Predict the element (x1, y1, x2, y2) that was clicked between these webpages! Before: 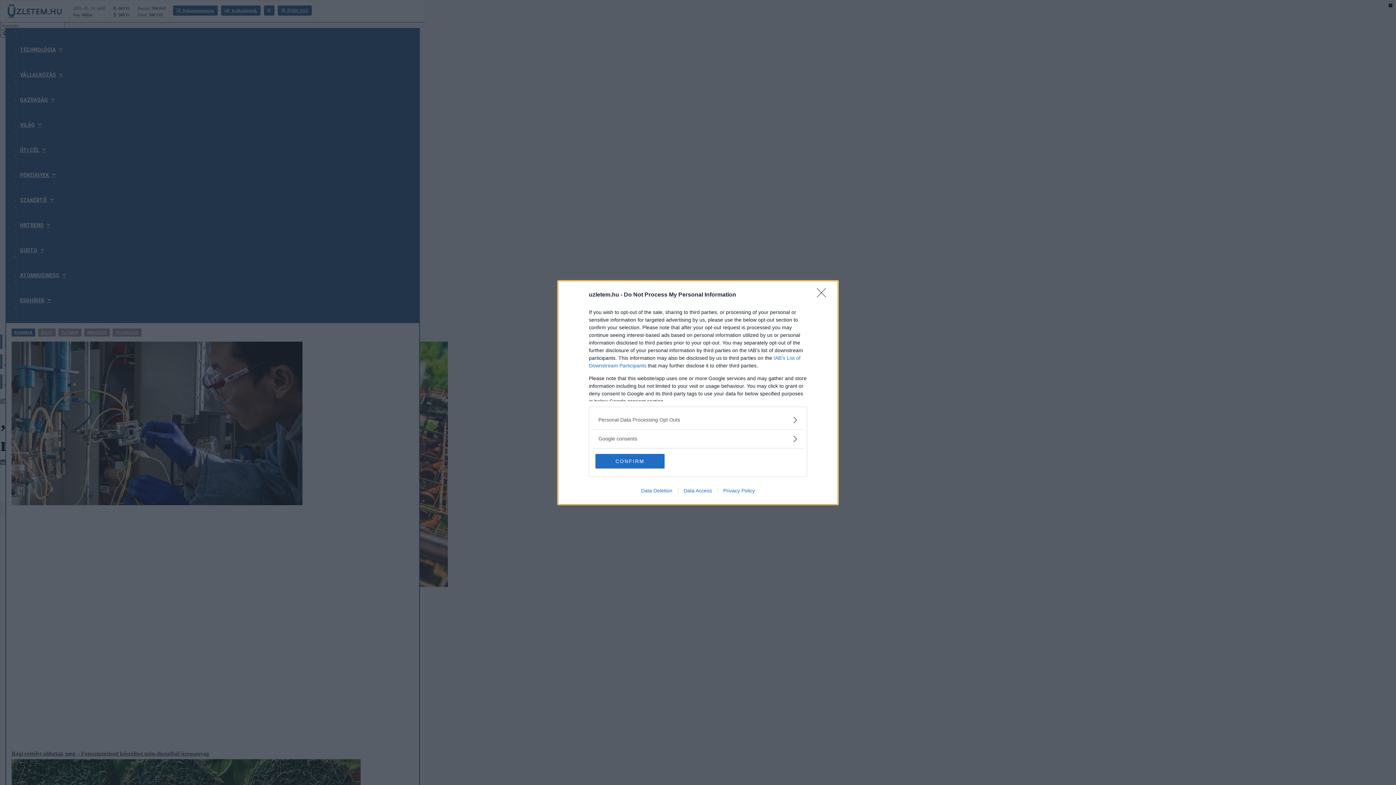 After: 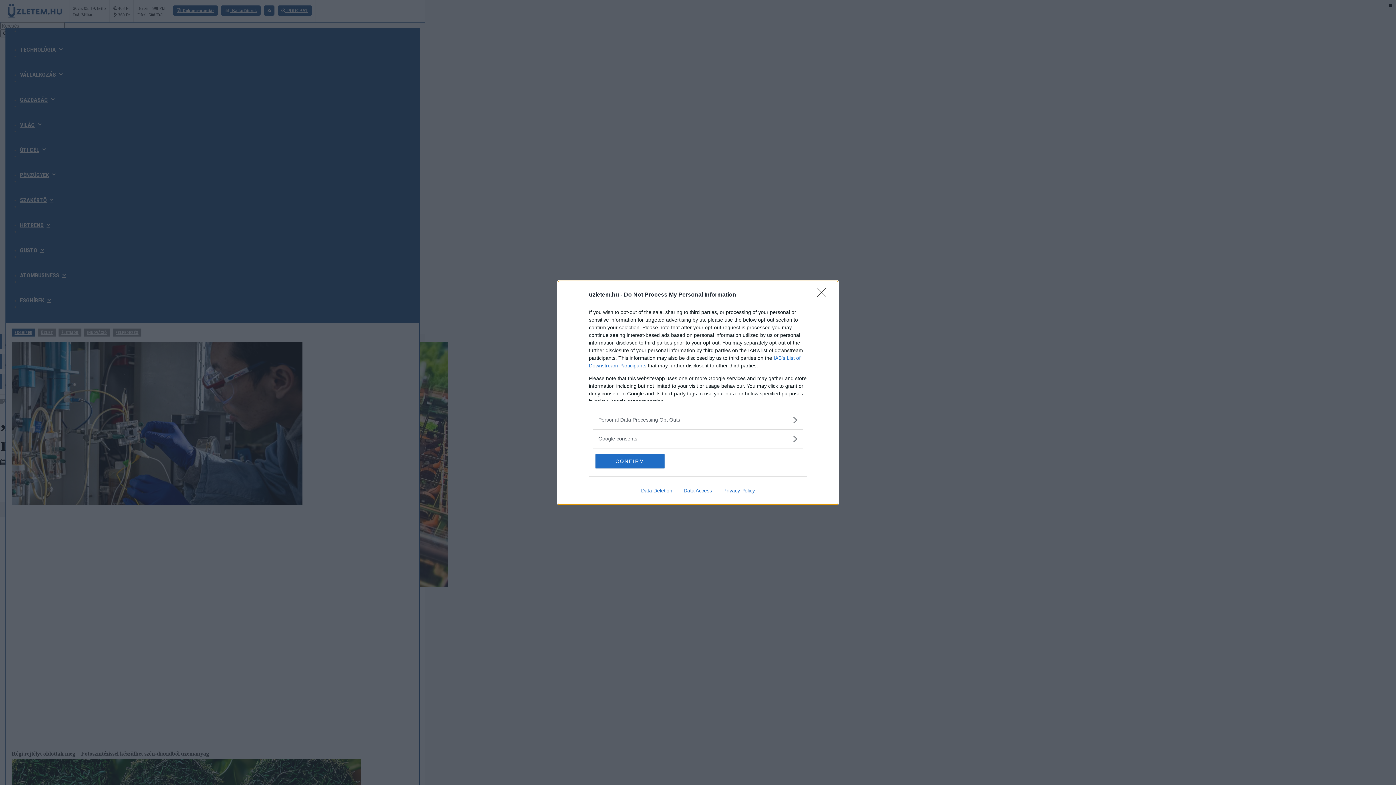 Action: label: Privacy Policy bbox: (717, 487, 760, 493)